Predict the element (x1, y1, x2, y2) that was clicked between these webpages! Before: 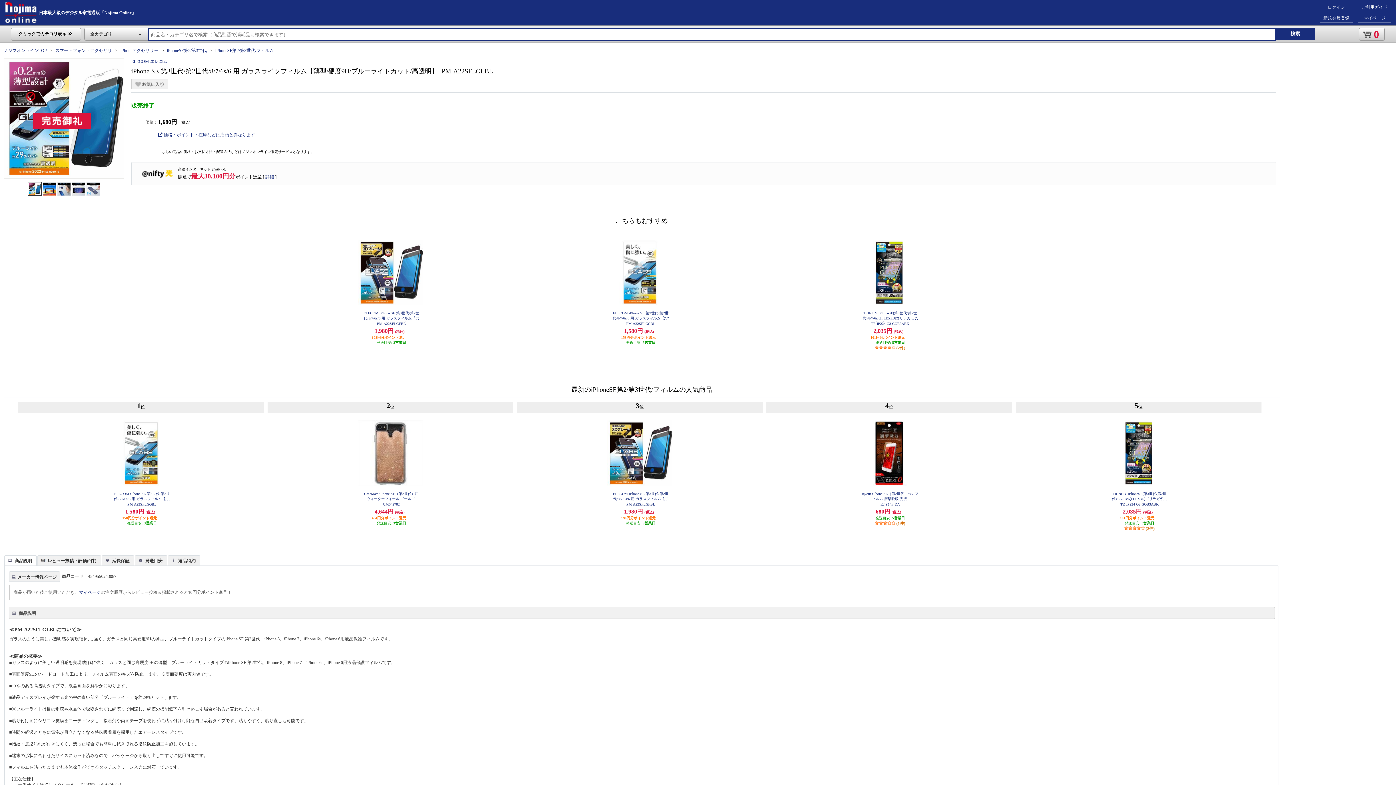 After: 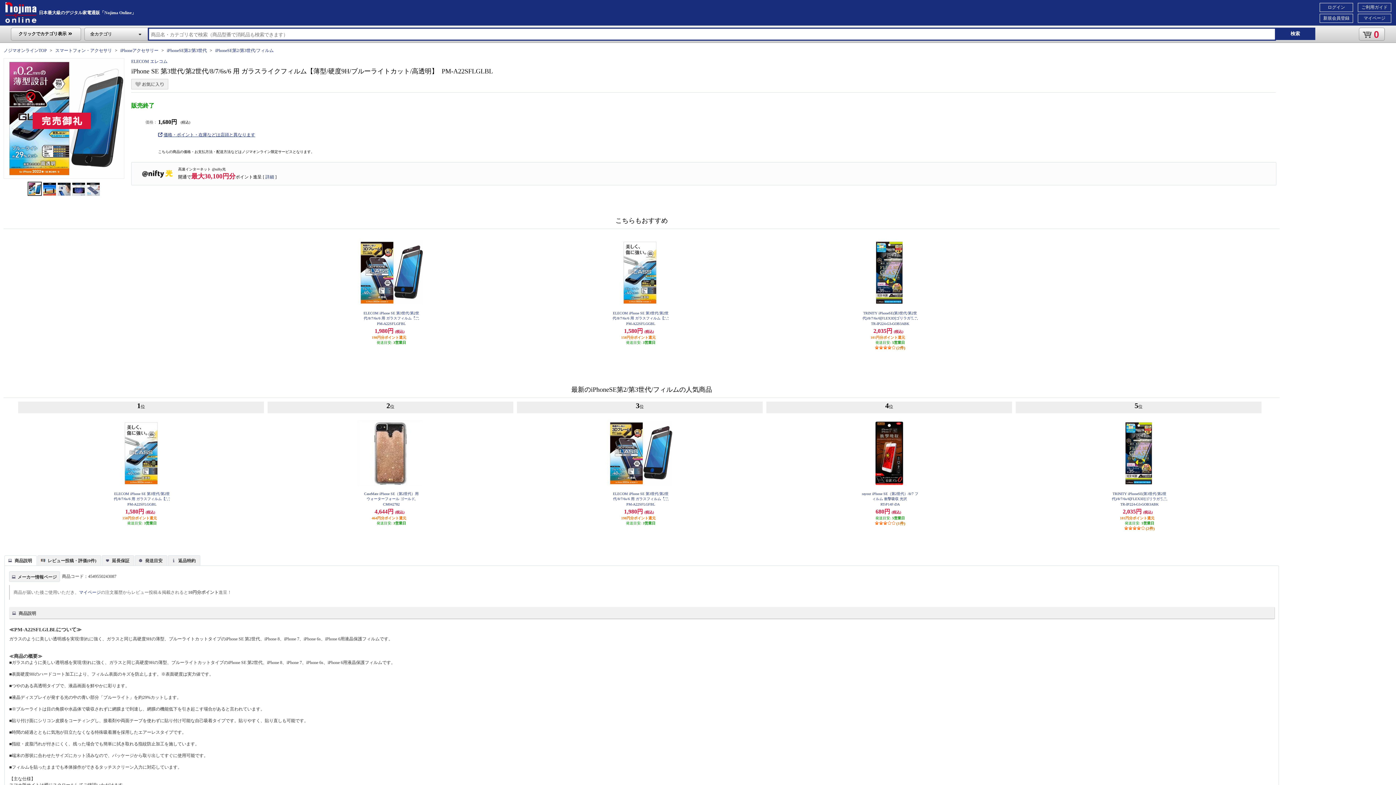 Action: label: 価格・ポイント・在庫などは店頭と異なります bbox: (158, 132, 255, 137)